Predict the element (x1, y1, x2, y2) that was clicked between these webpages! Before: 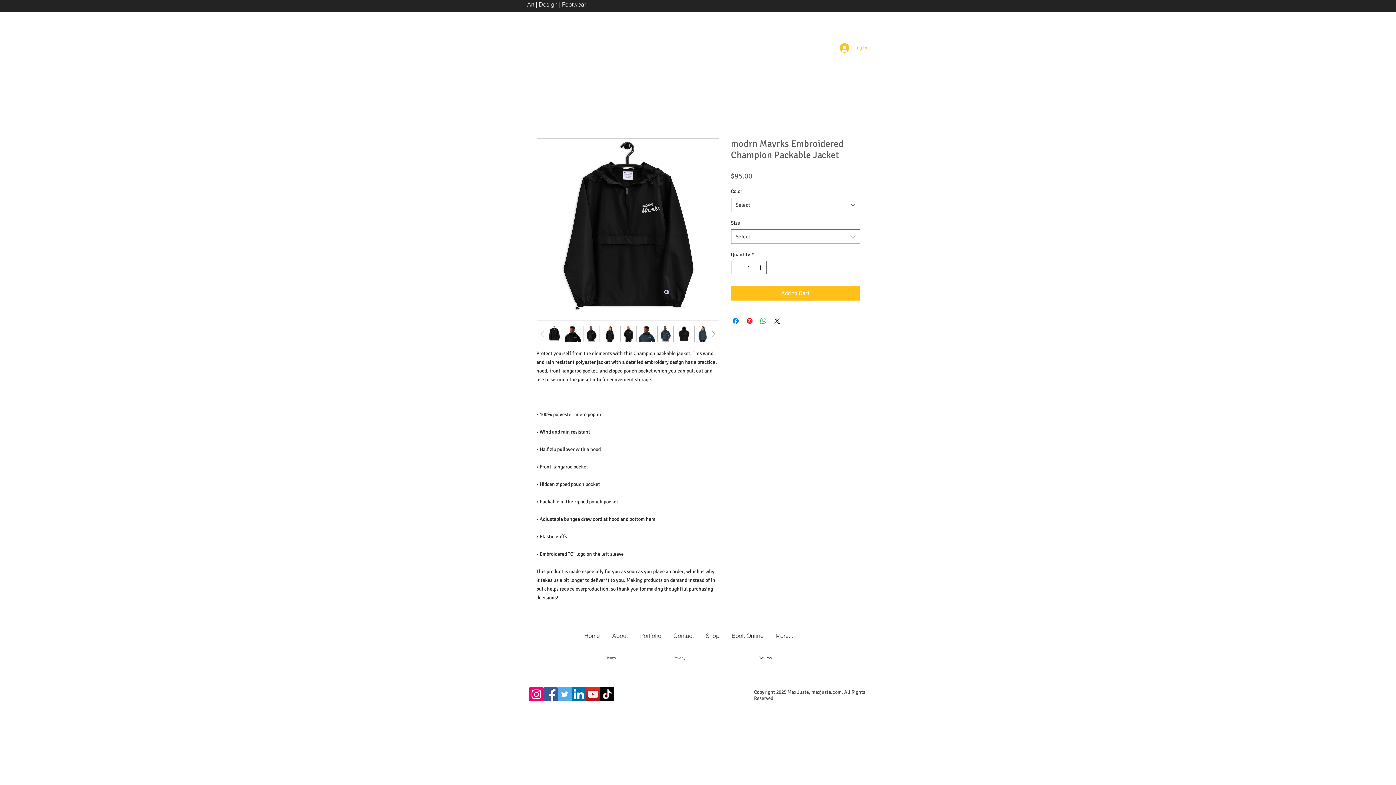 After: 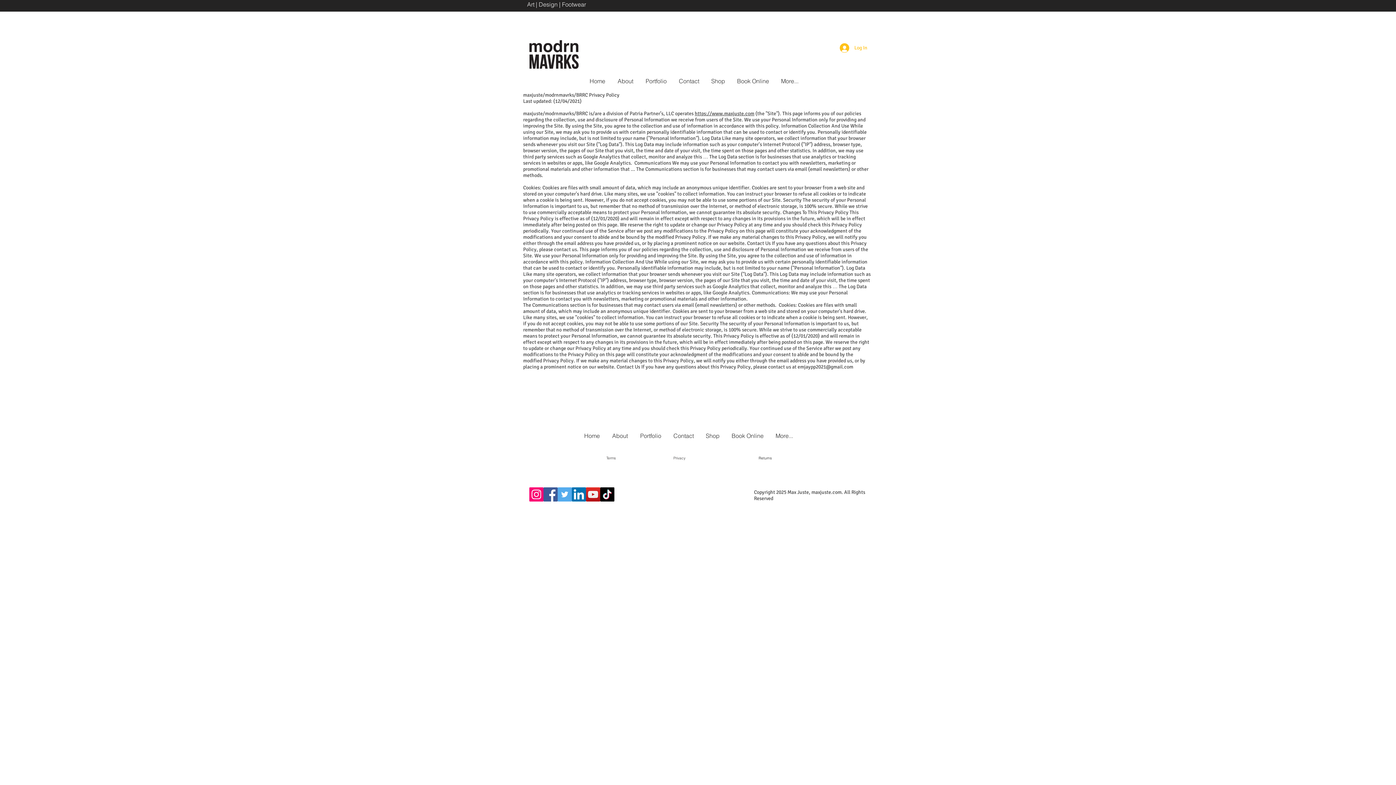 Action: bbox: (653, 650, 705, 665) label: Privacy